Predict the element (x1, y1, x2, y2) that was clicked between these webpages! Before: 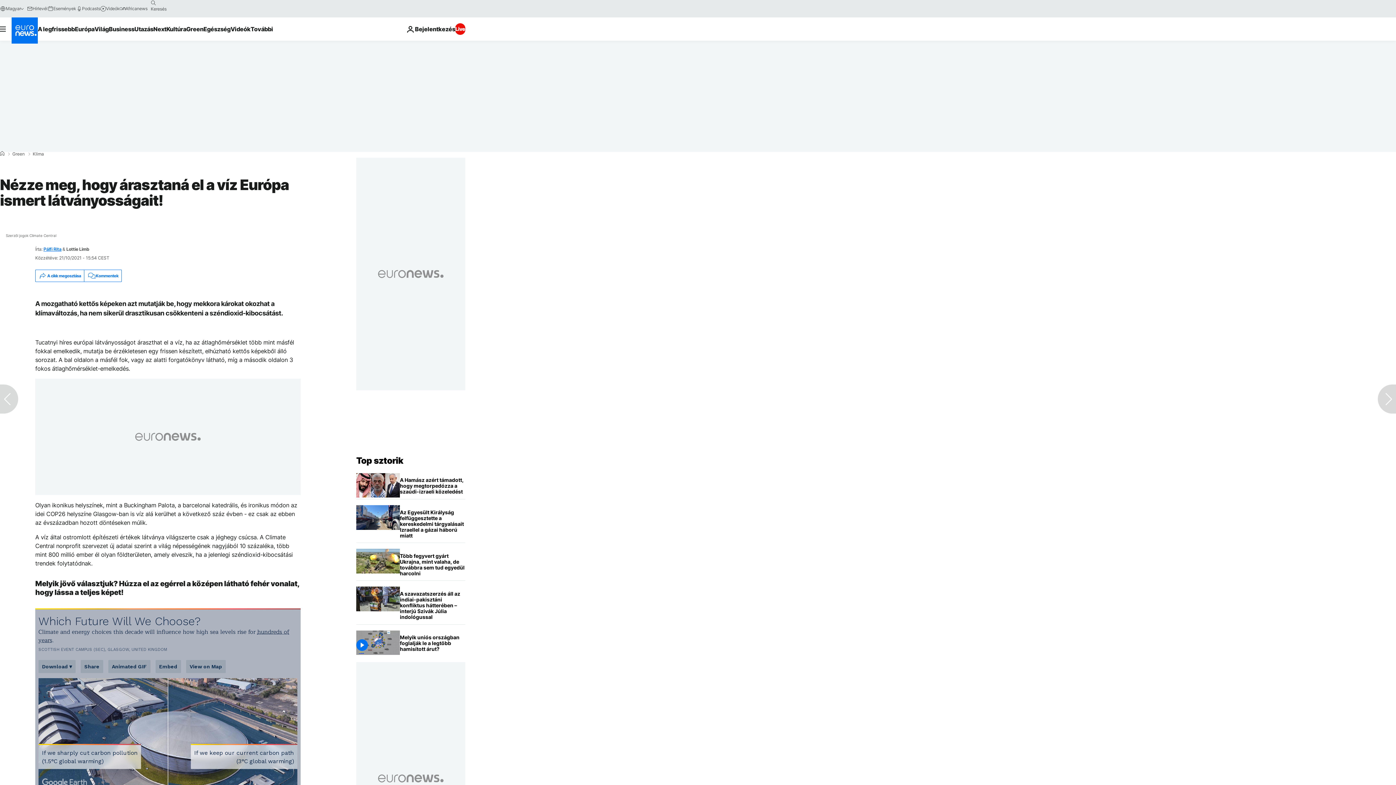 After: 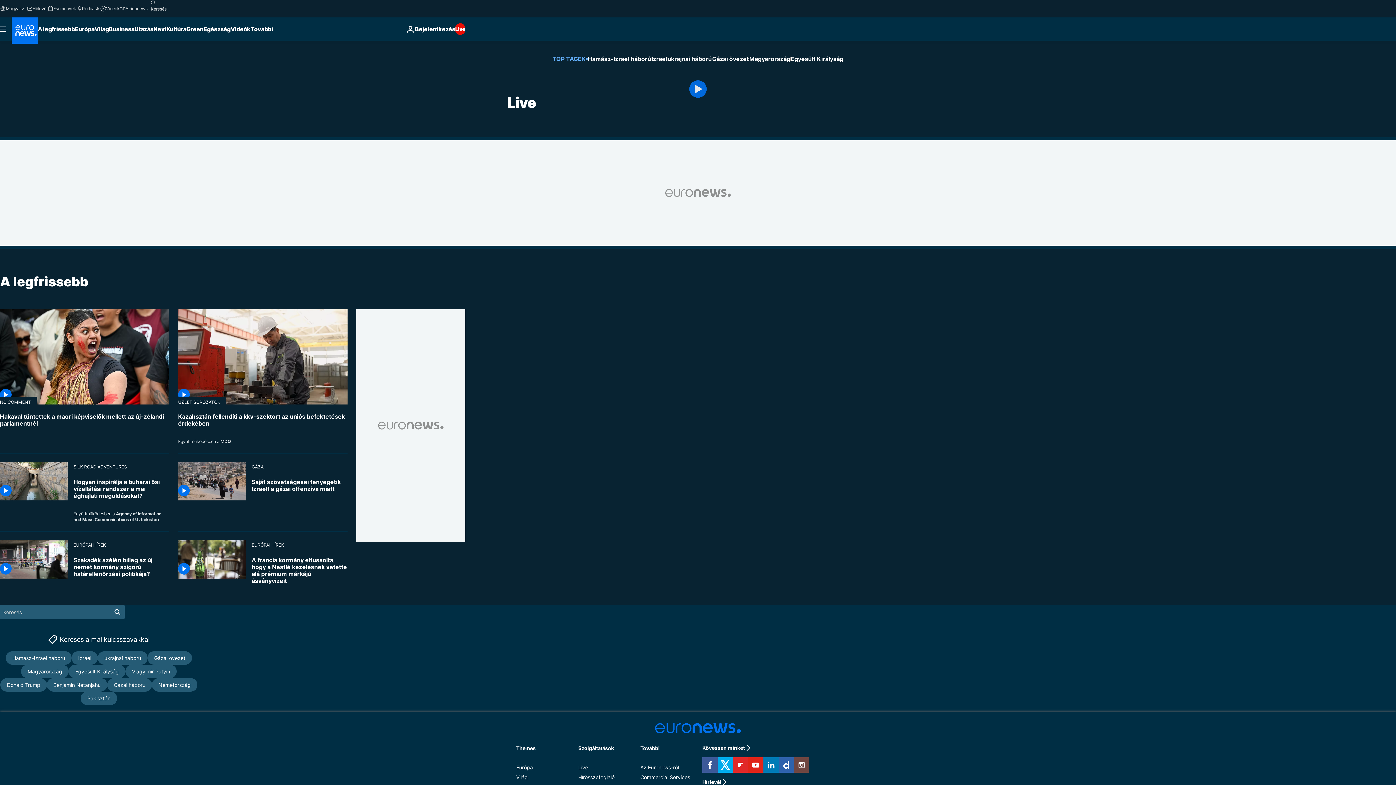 Action: bbox: (455, 23, 465, 34) label: Live